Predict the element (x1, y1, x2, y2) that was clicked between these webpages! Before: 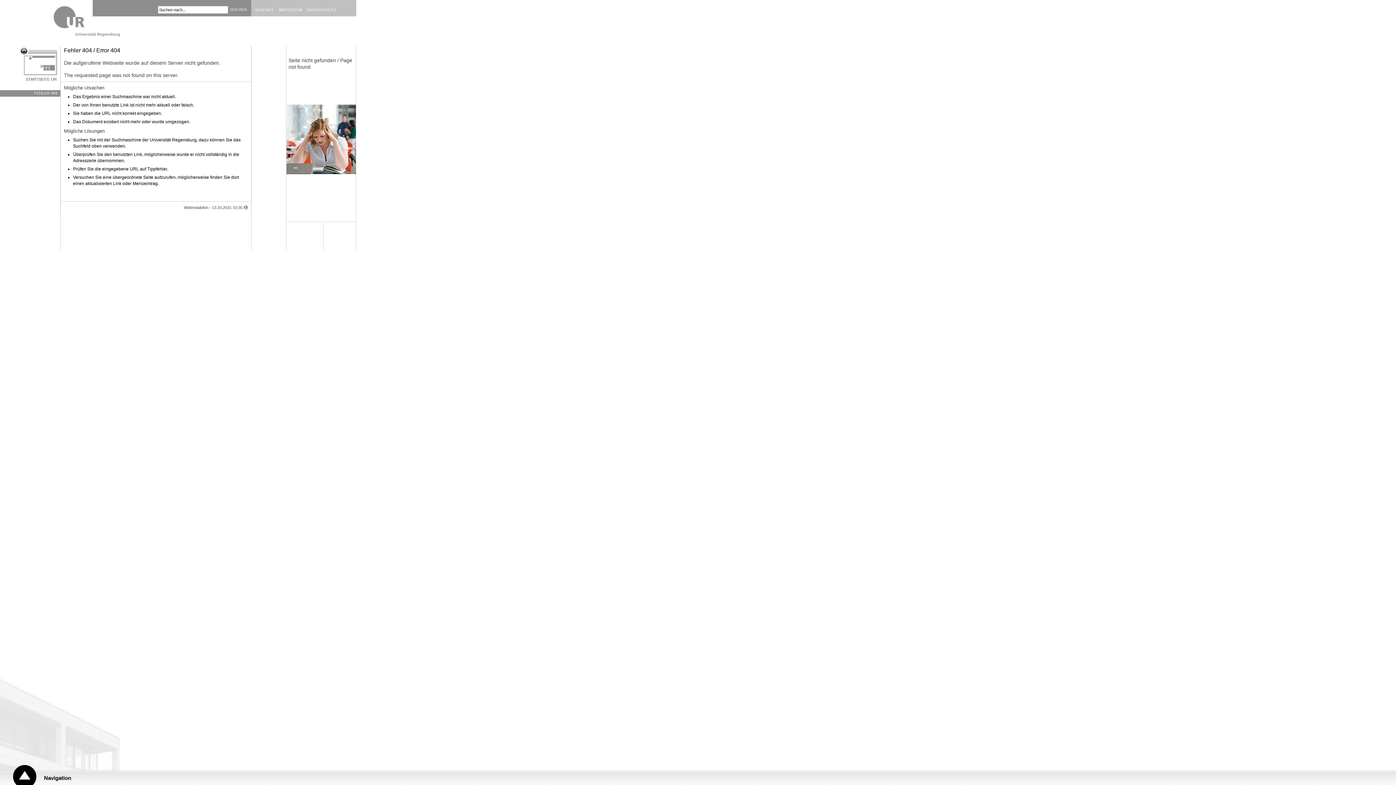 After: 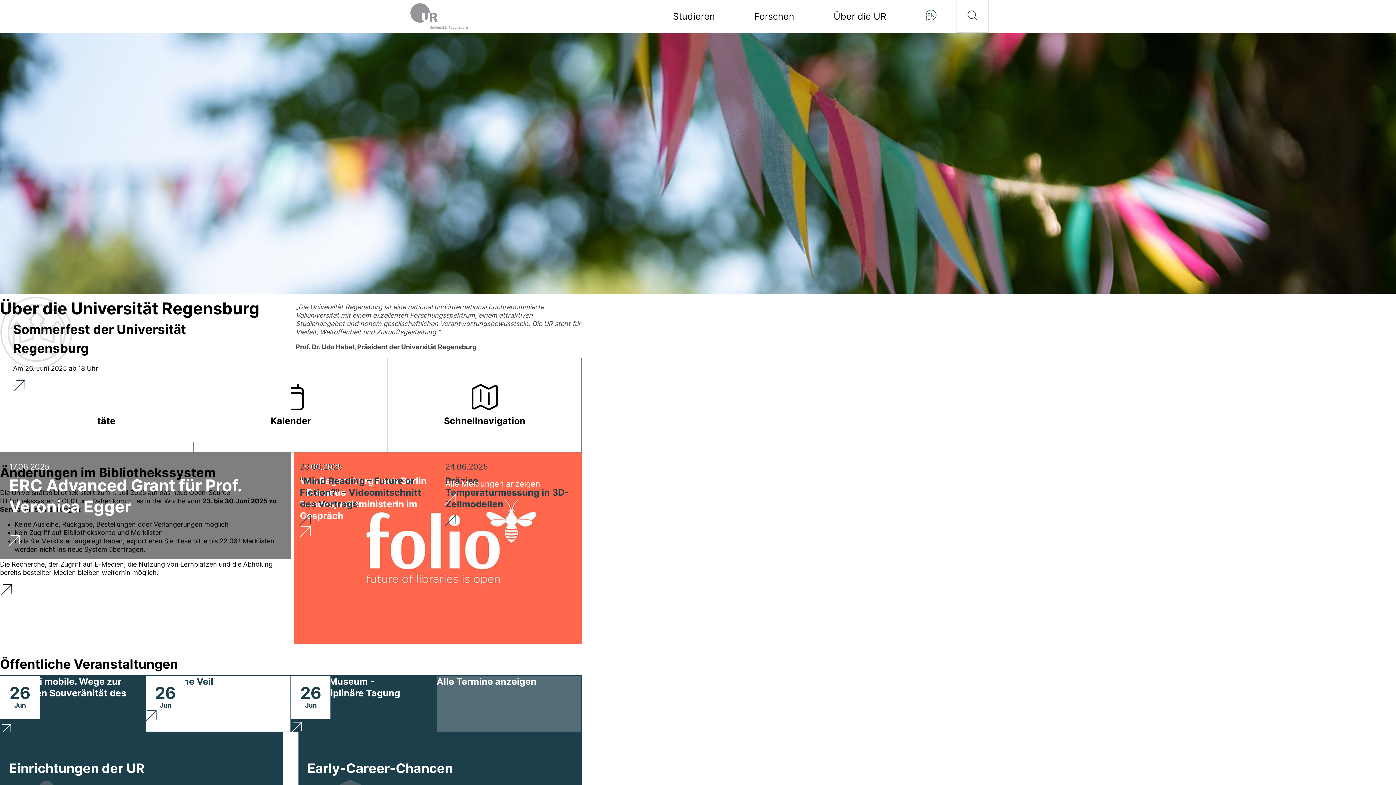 Action: bbox: (53, 5, 121, 40)